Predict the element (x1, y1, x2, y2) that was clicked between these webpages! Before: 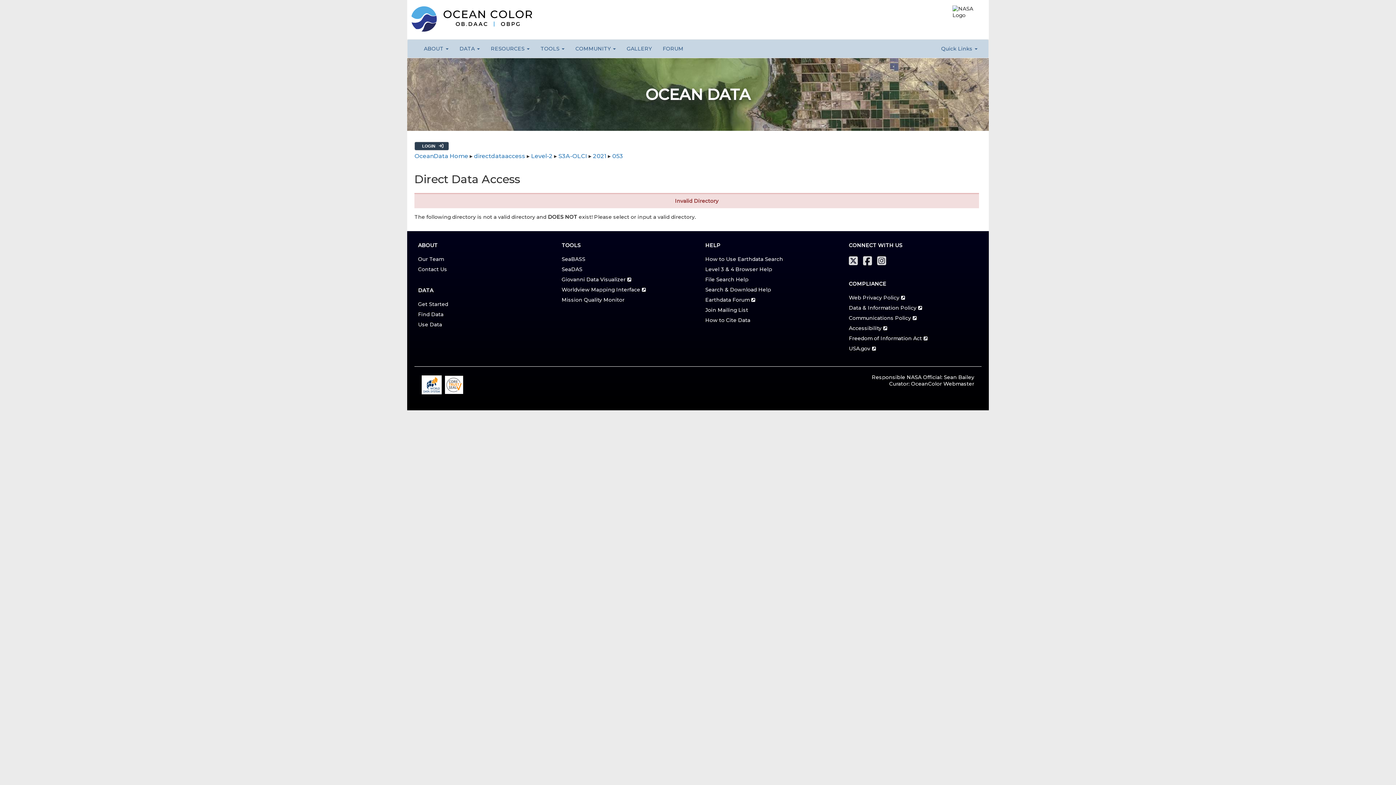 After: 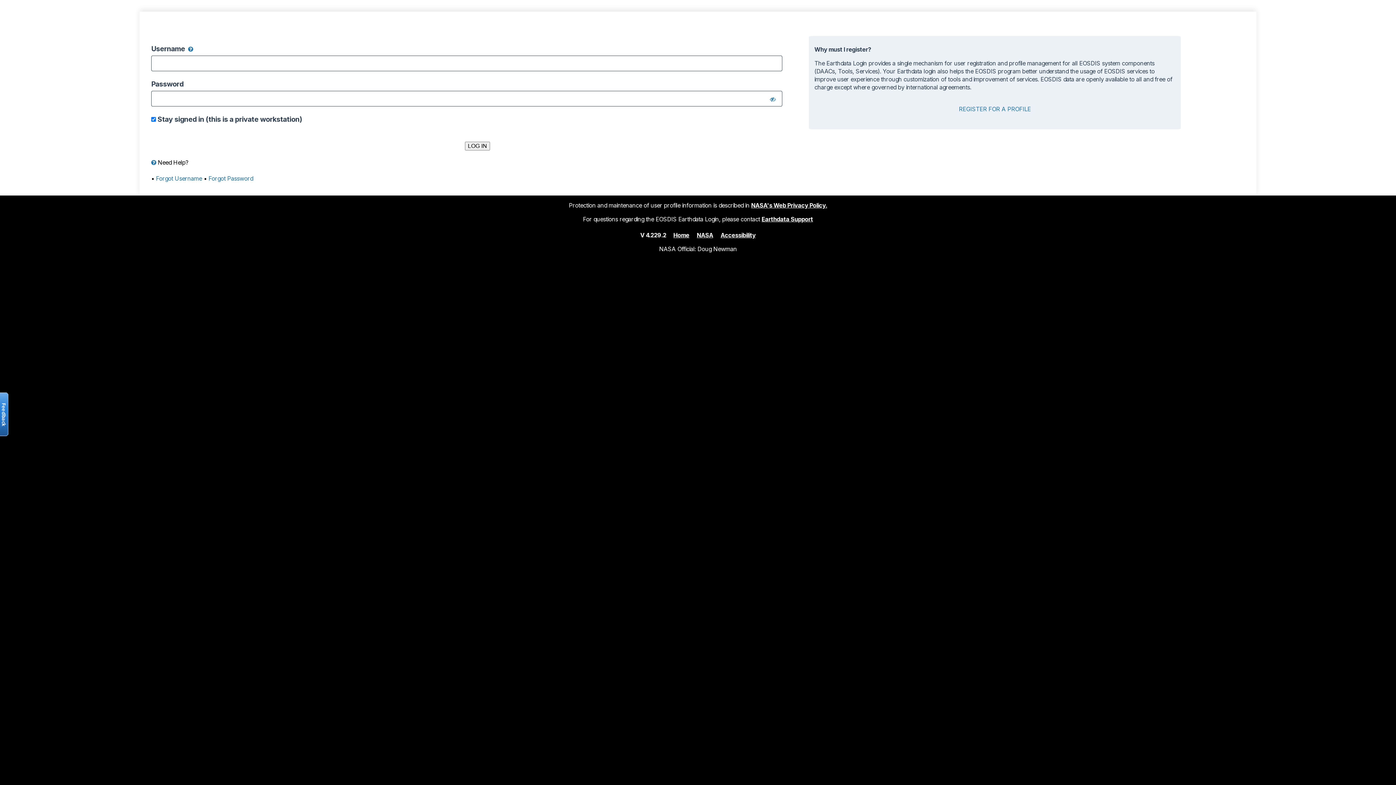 Action: bbox: (414, 141, 449, 150) label: LOGIN